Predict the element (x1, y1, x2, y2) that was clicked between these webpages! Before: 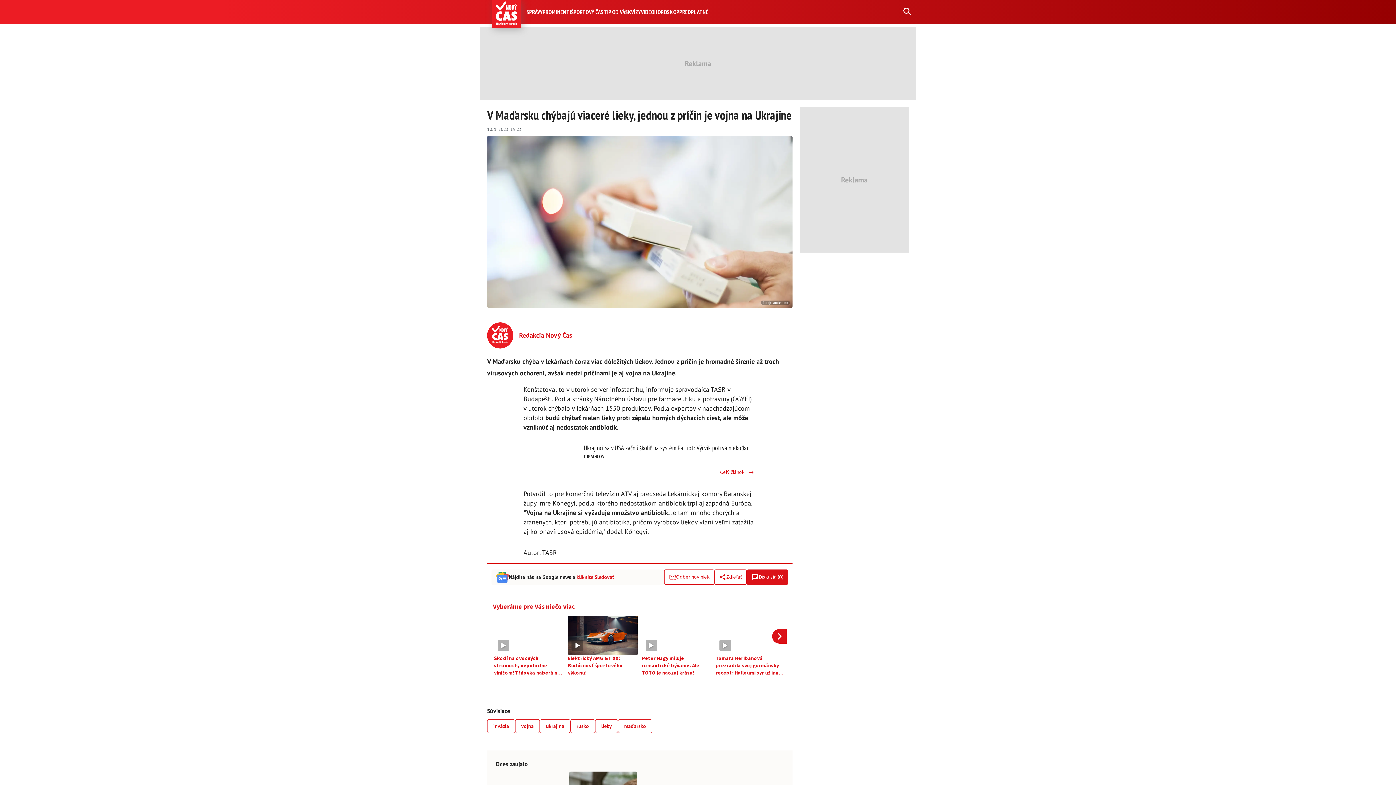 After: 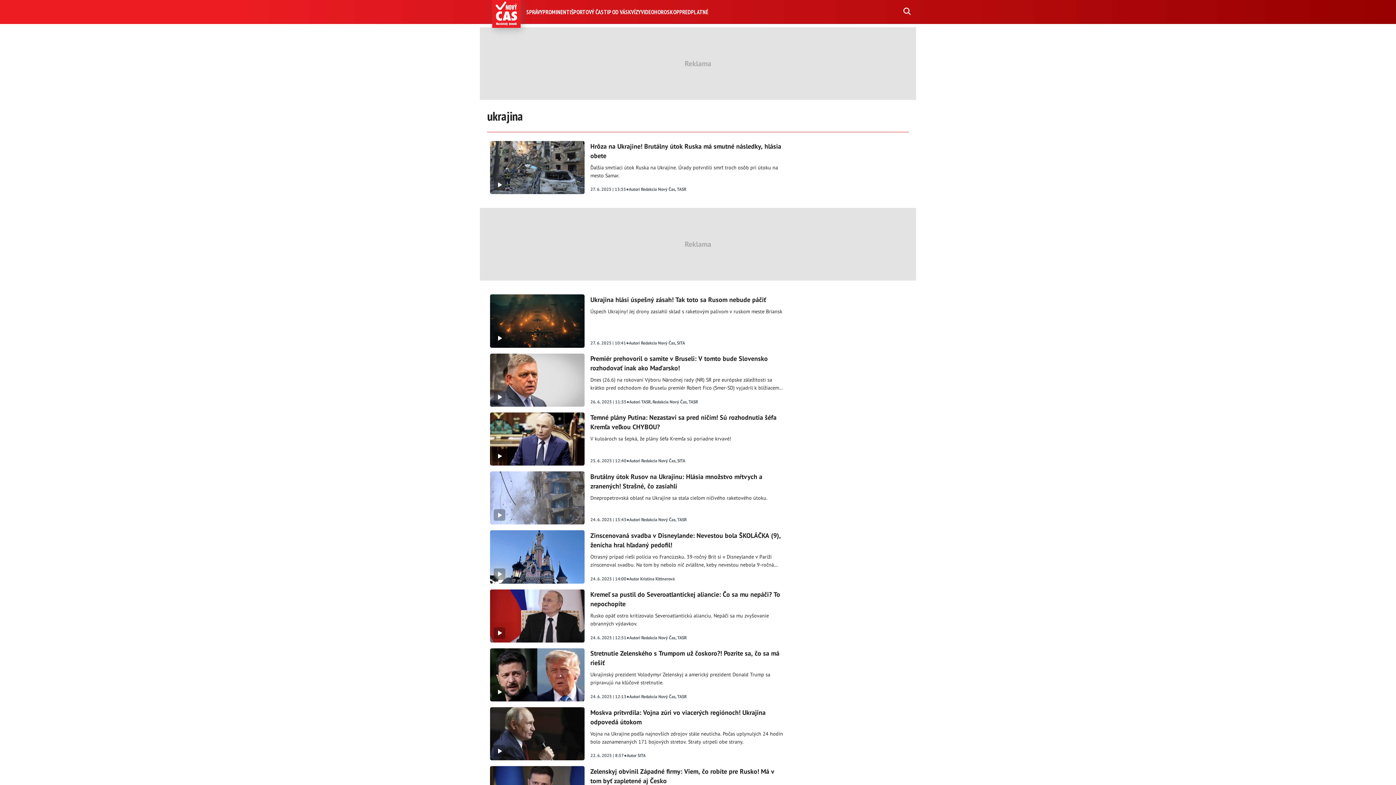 Action: bbox: (540, 719, 570, 733) label: ukrajina